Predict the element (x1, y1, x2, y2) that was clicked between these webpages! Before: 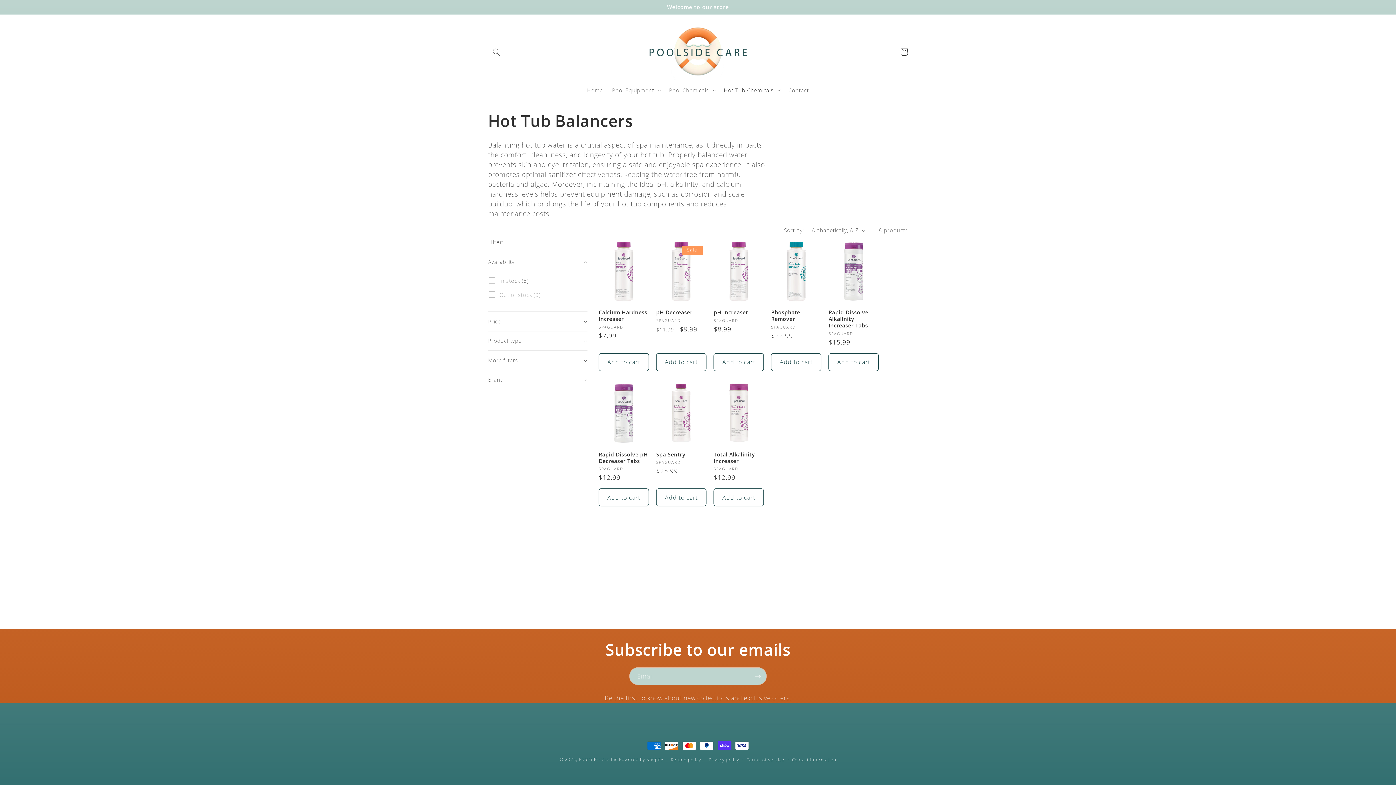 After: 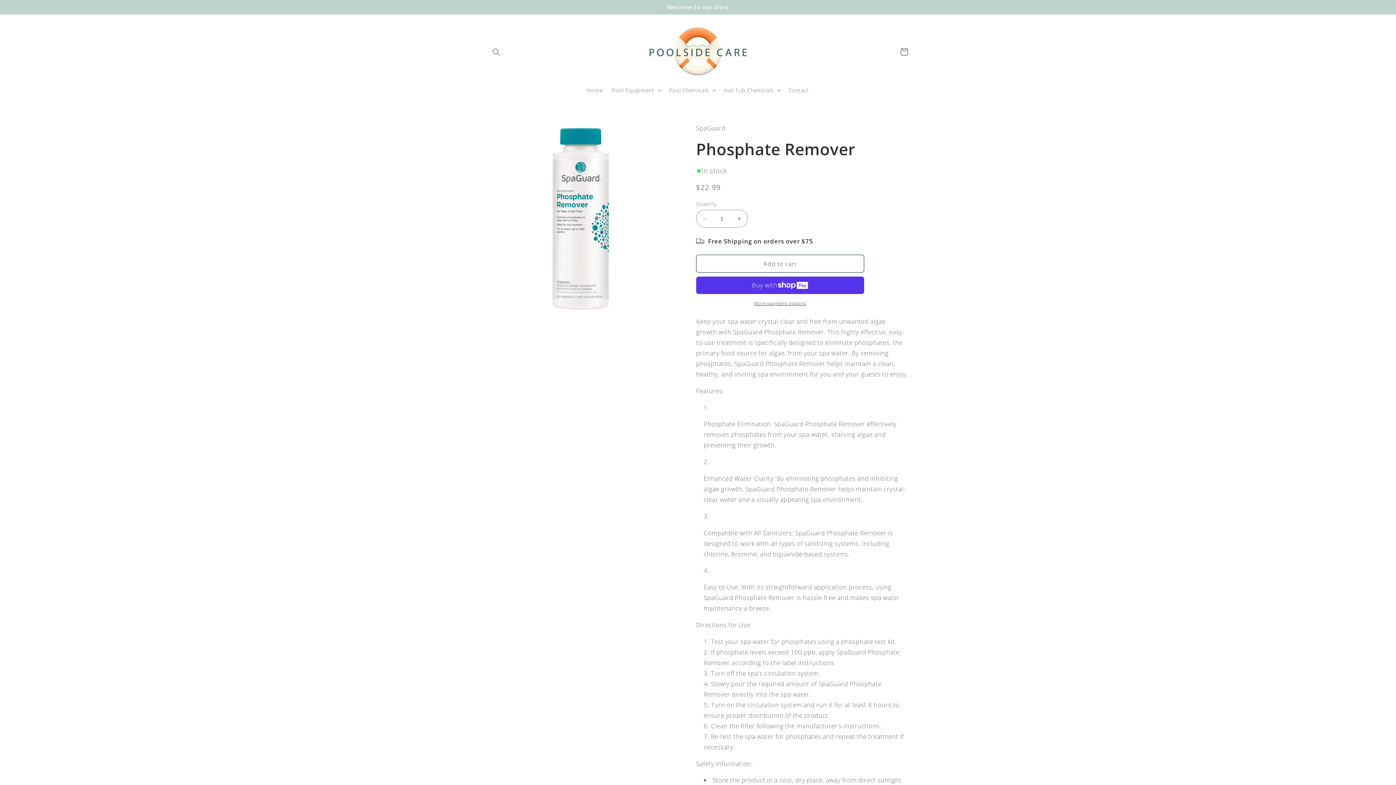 Action: label: Phosphate Remover bbox: (771, 309, 821, 322)